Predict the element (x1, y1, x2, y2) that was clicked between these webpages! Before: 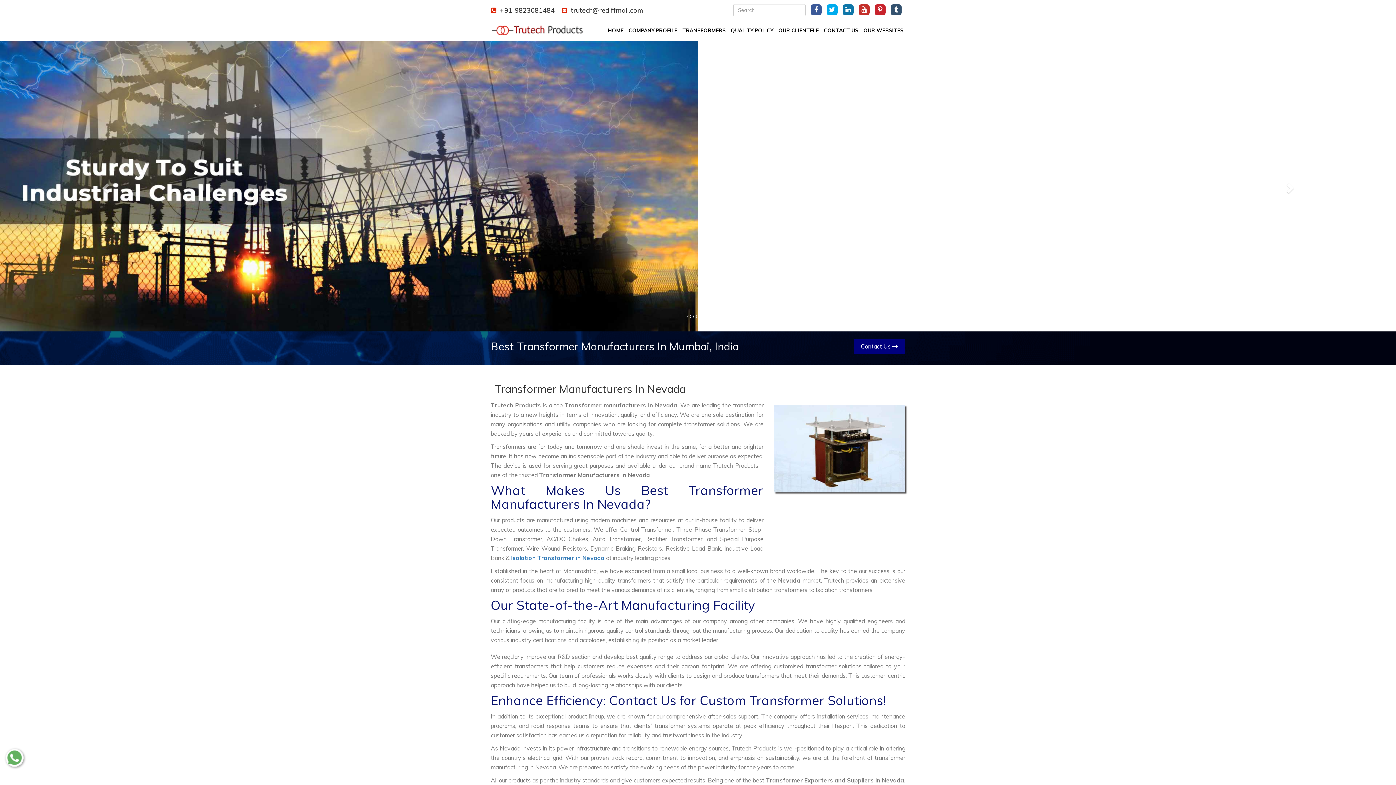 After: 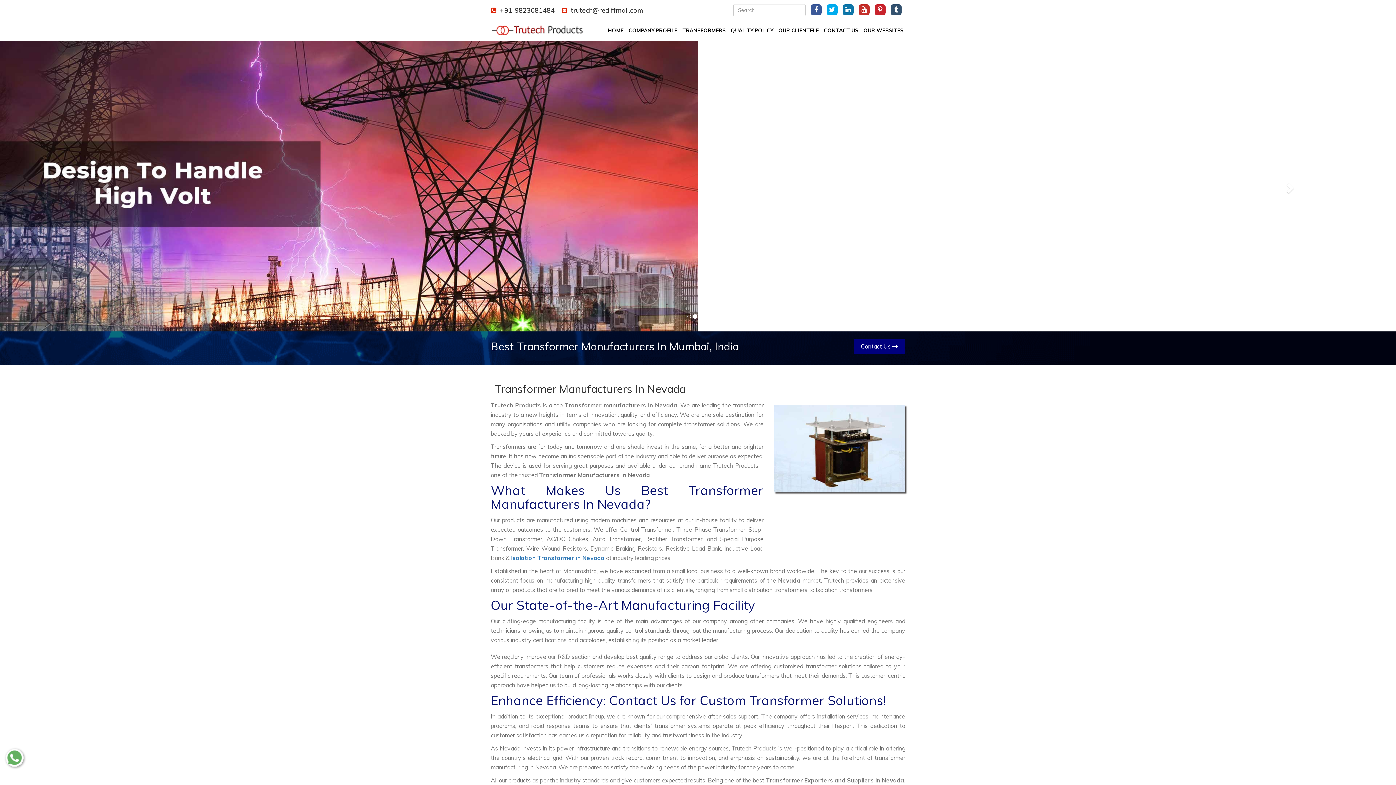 Action: bbox: (842, 4, 853, 15)